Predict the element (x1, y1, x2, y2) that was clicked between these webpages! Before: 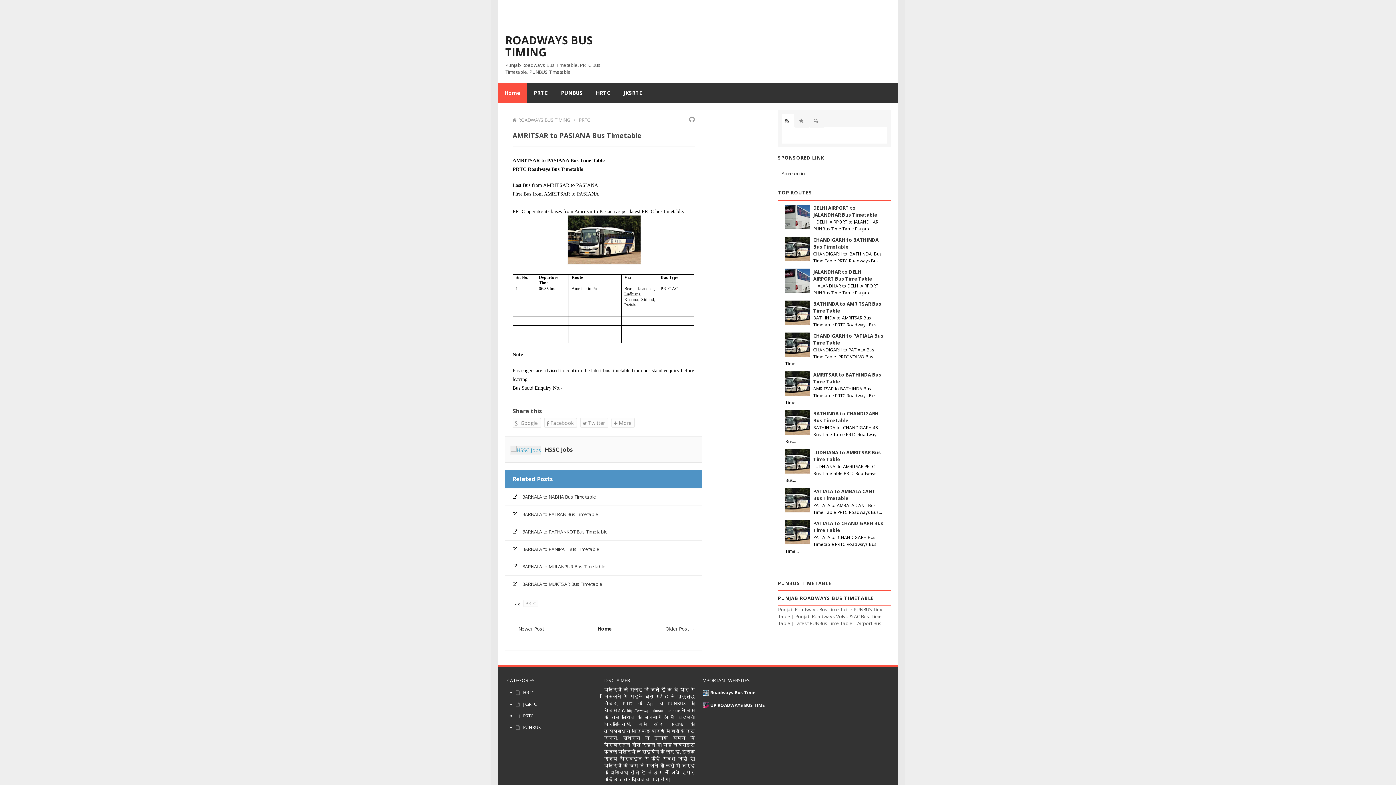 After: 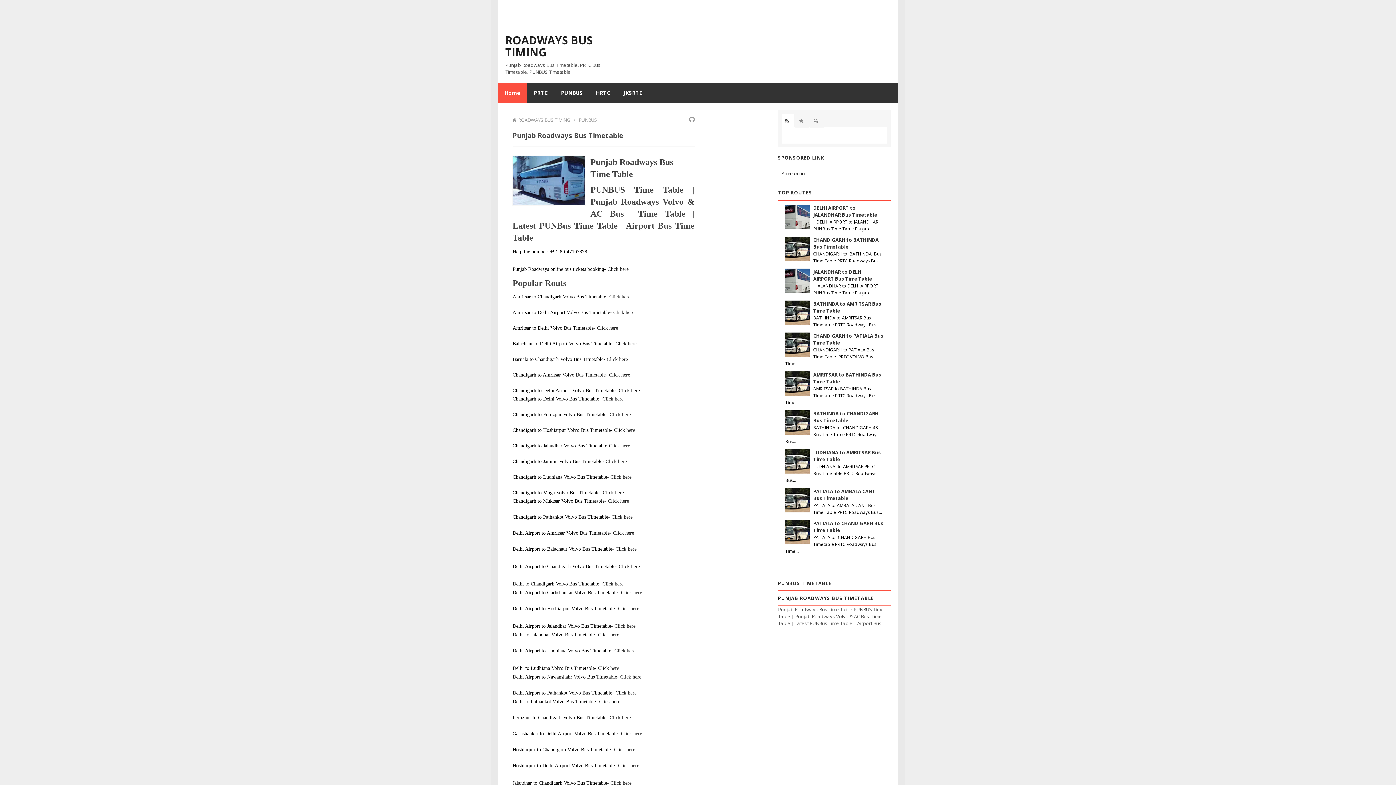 Action: bbox: (778, 595, 874, 601) label: PUNJAB ROADWAYS BUS TIMETABLE